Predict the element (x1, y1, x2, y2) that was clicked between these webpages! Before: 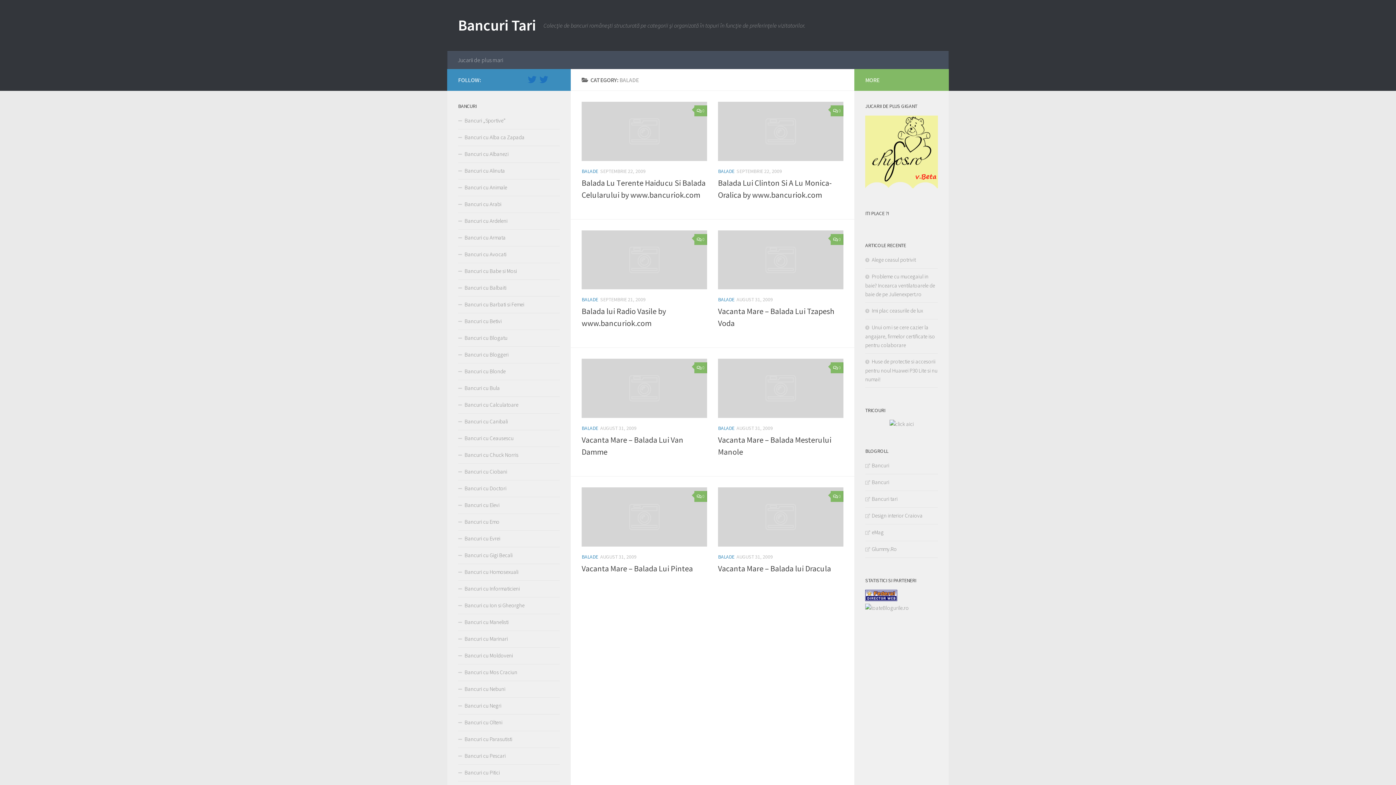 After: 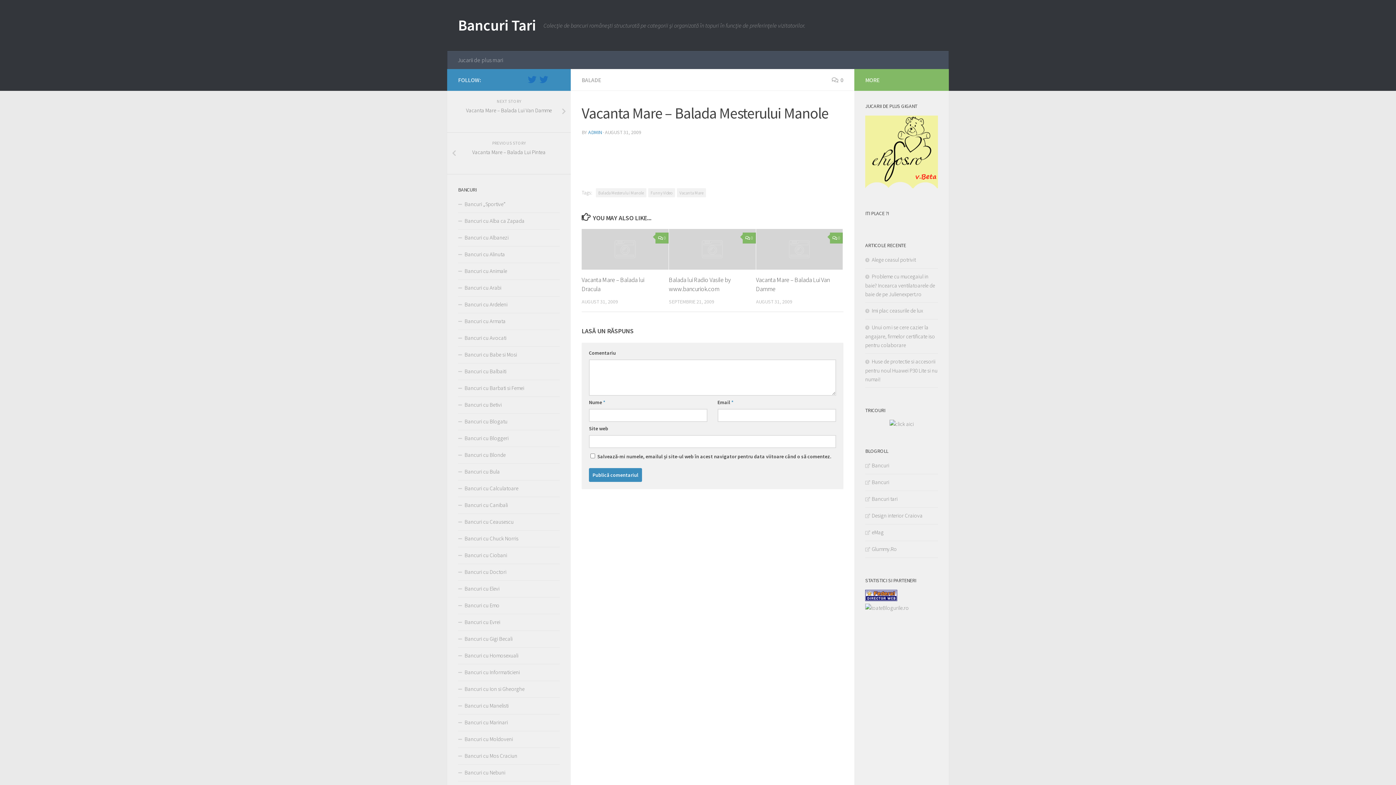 Action: bbox: (718, 359, 843, 418)